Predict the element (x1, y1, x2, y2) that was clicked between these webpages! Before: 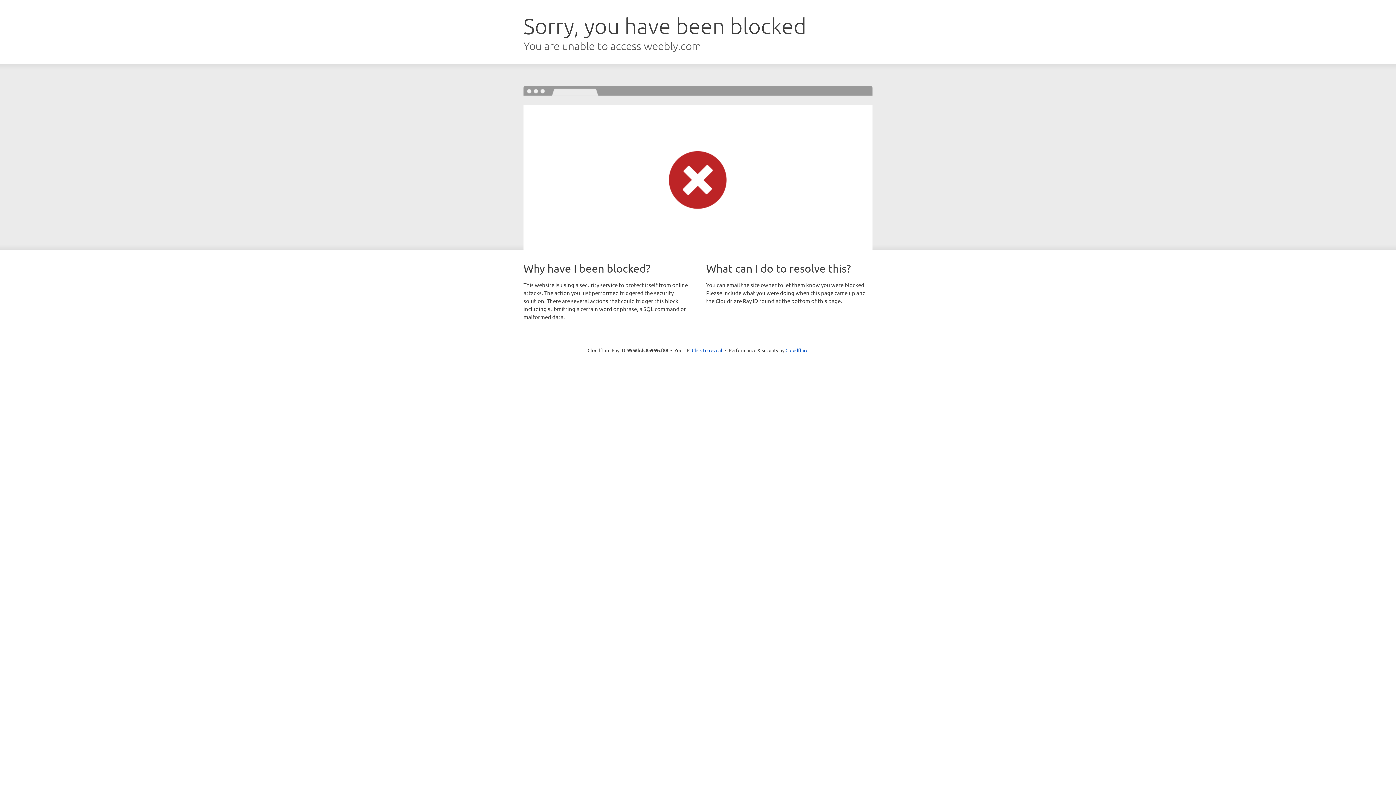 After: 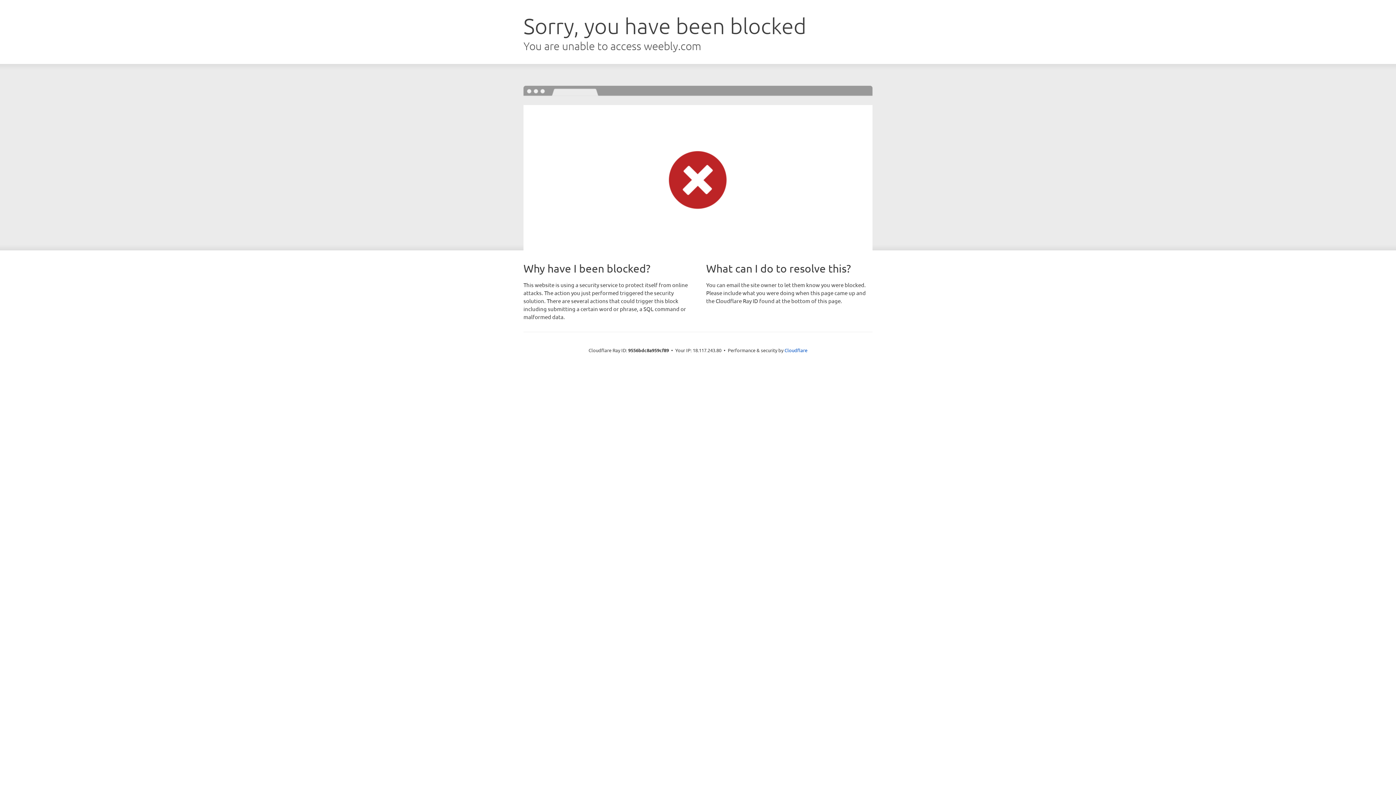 Action: label: Click to reveal bbox: (692, 346, 722, 353)